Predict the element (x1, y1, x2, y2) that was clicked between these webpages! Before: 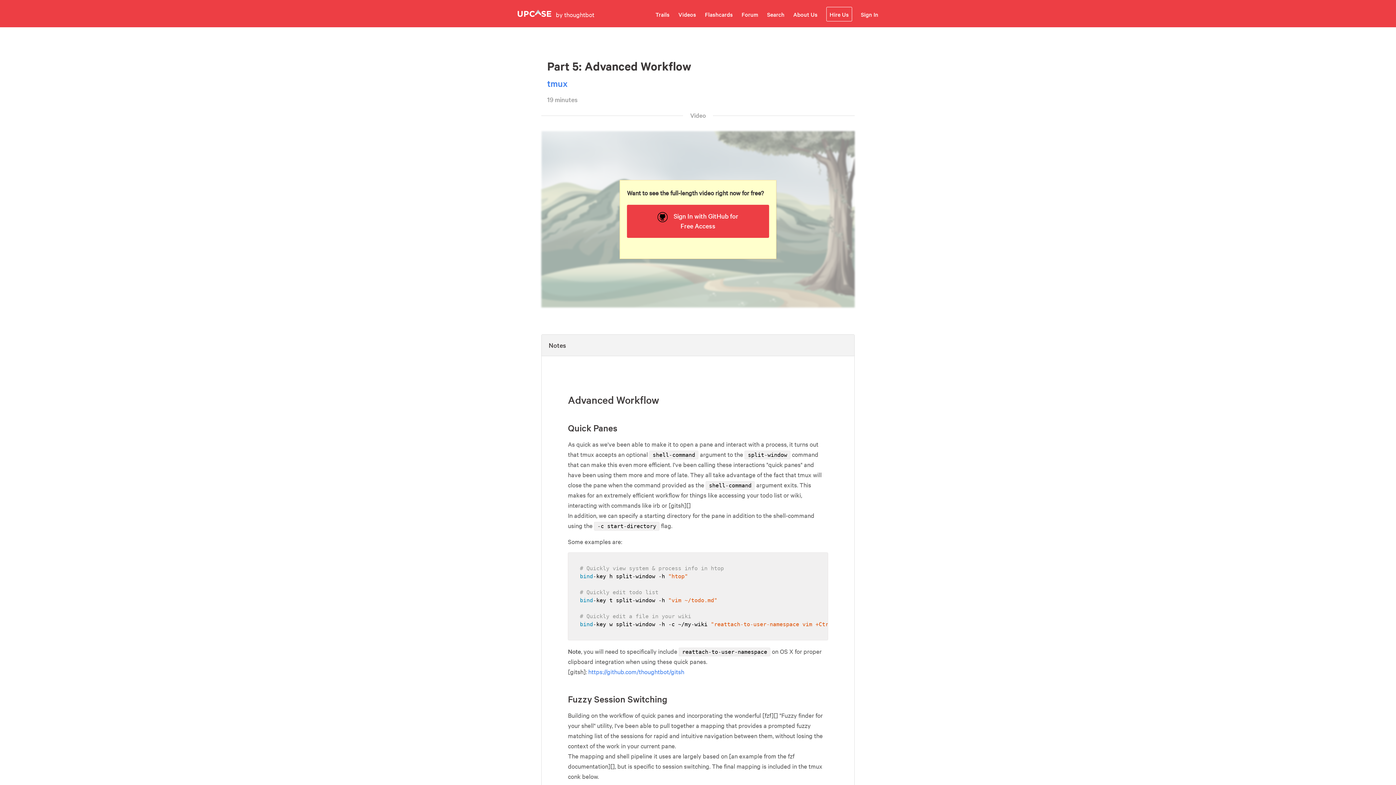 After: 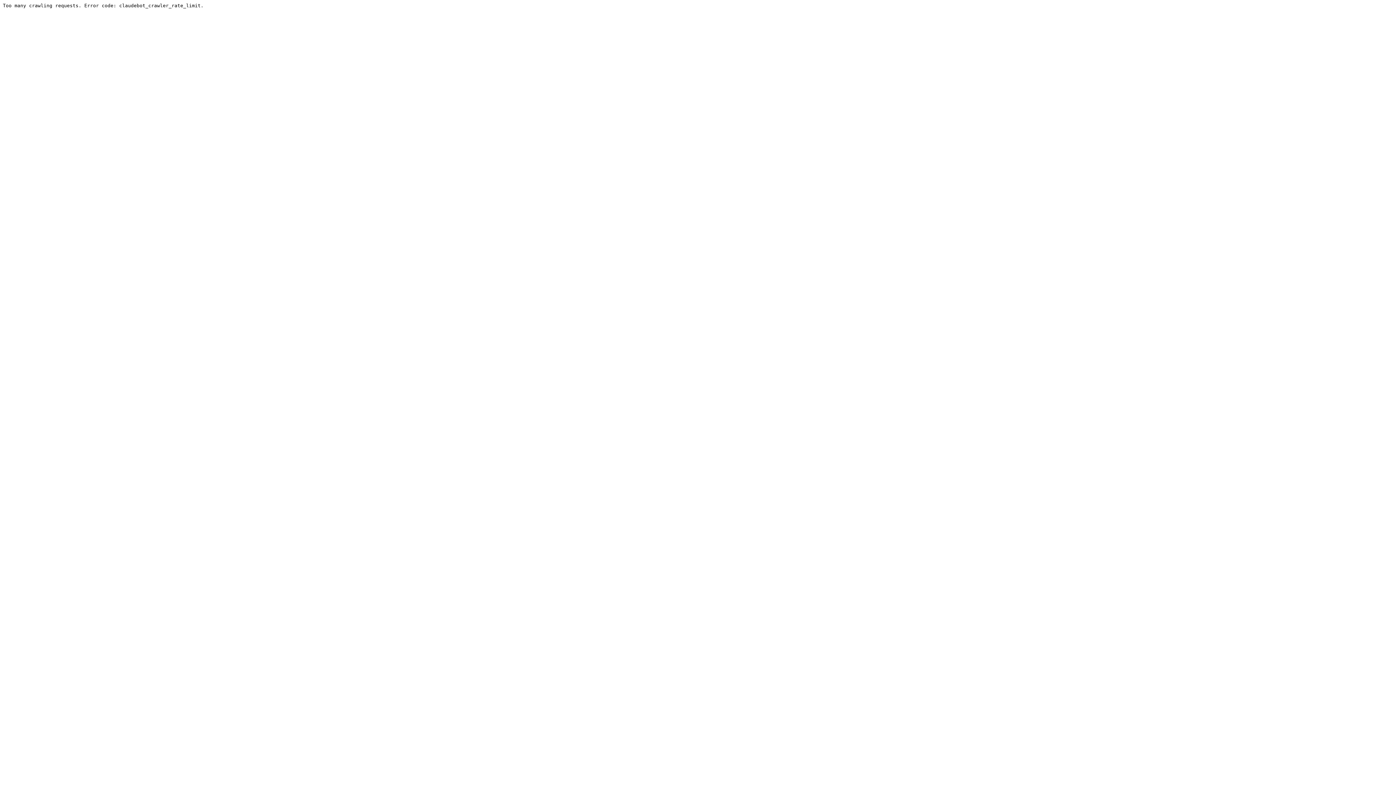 Action: bbox: (741, 10, 758, 18) label: Forum